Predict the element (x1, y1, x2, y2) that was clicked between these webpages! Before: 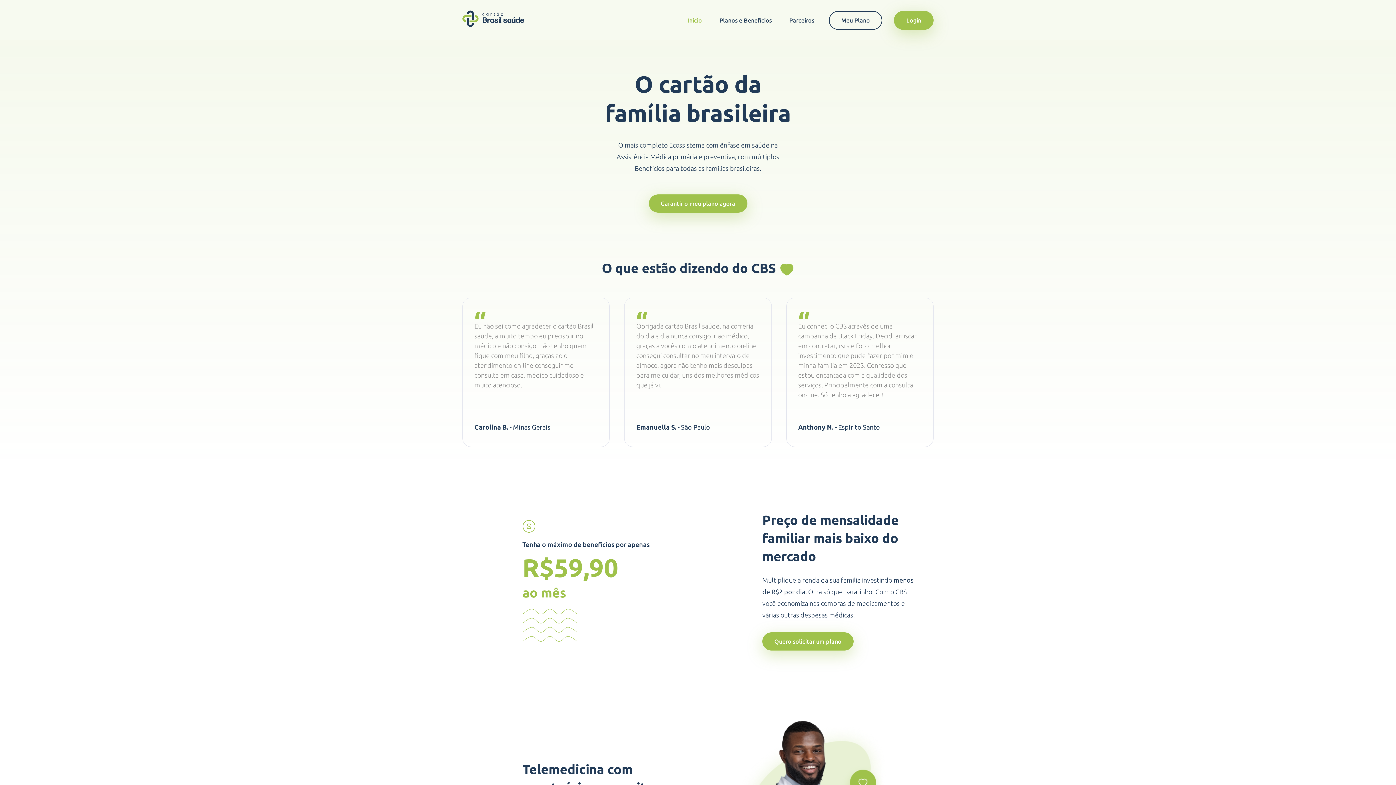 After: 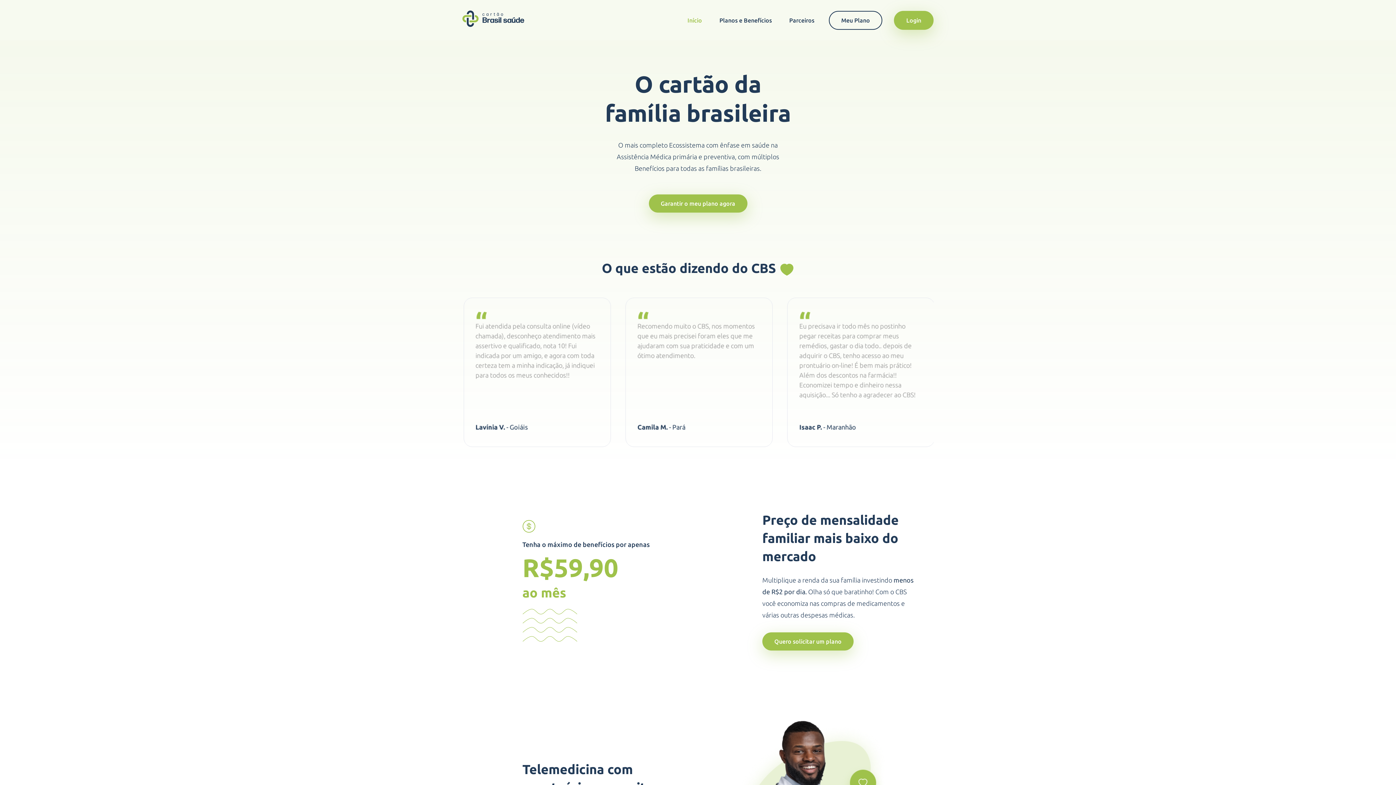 Action: label: Início bbox: (684, 14, 705, 26)